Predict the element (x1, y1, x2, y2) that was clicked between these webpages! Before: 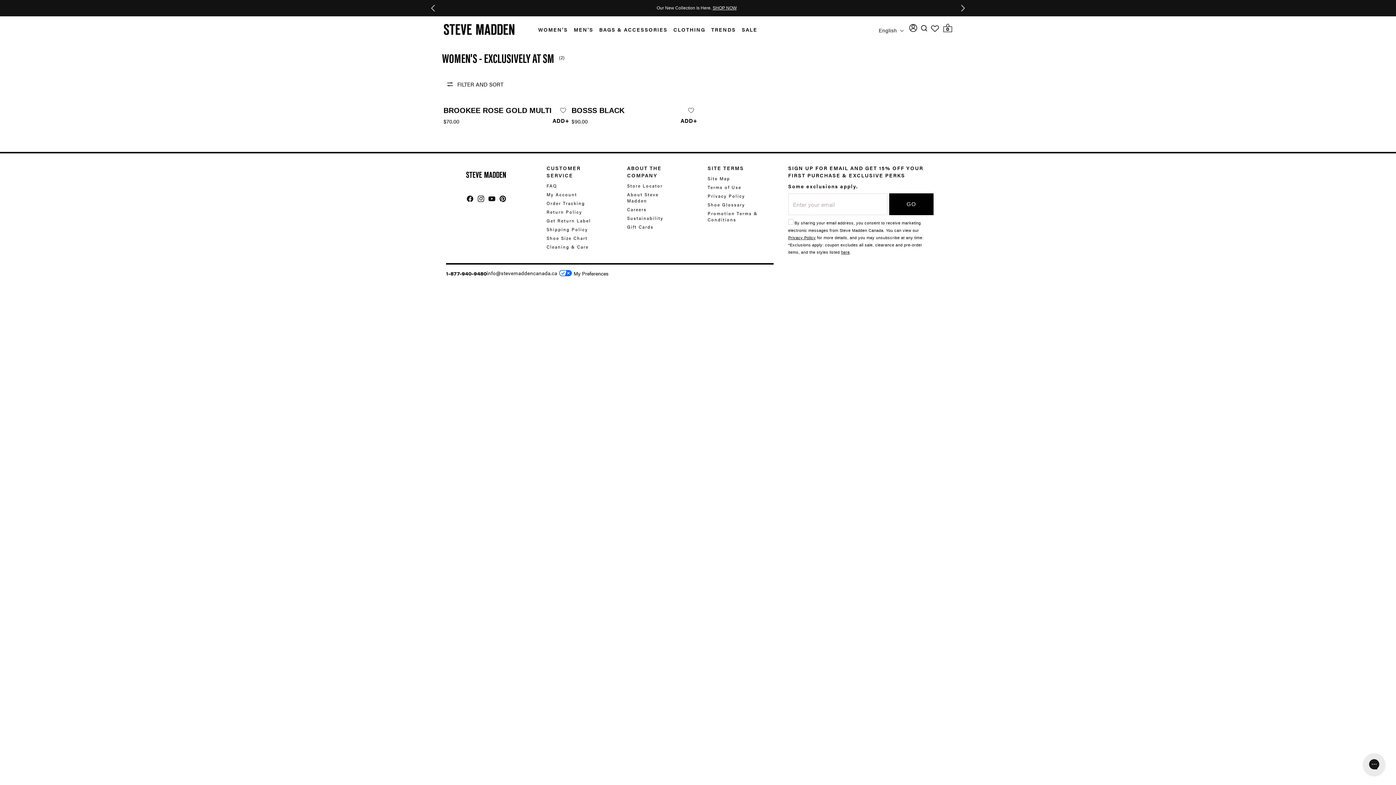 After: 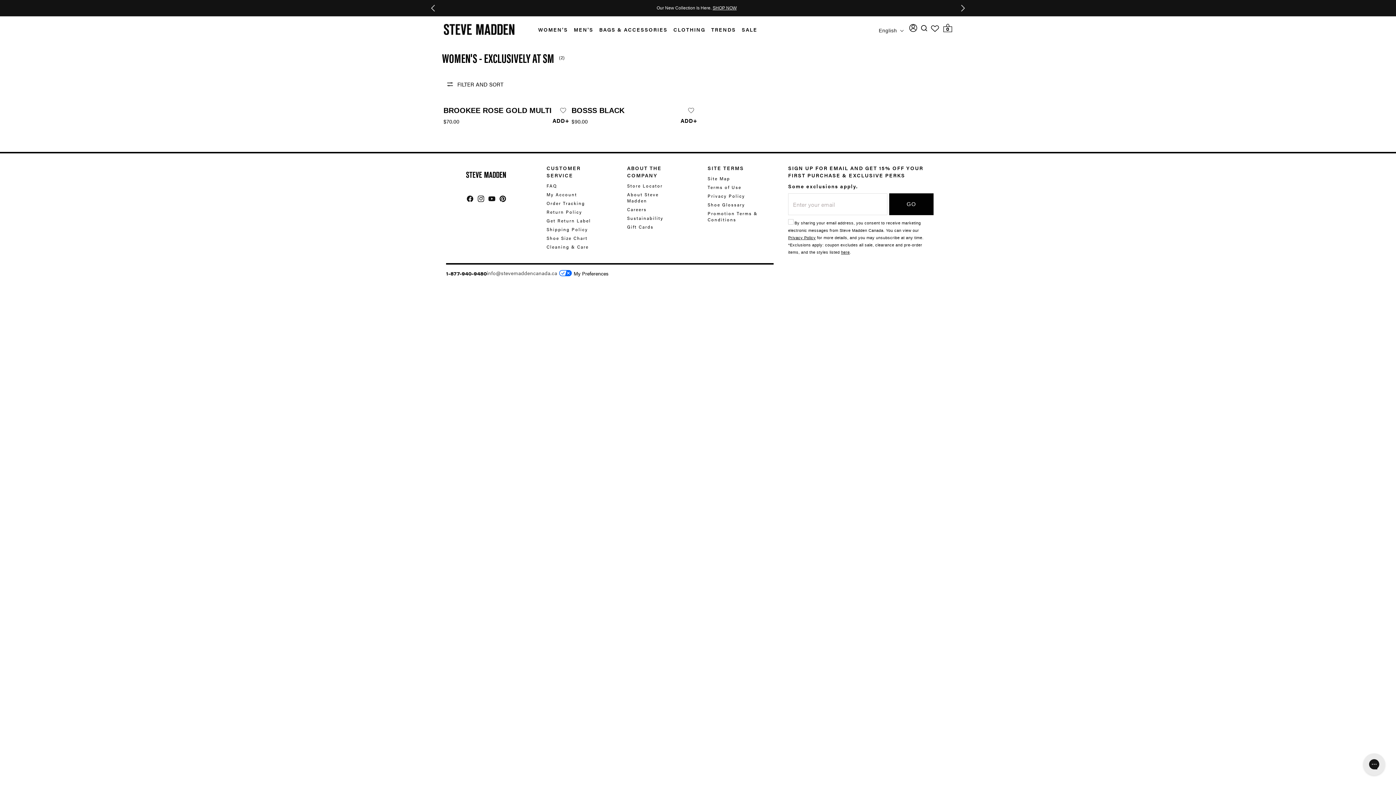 Action: label: info@stevemaddencanada.ca bbox: (486, 268, 557, 277)